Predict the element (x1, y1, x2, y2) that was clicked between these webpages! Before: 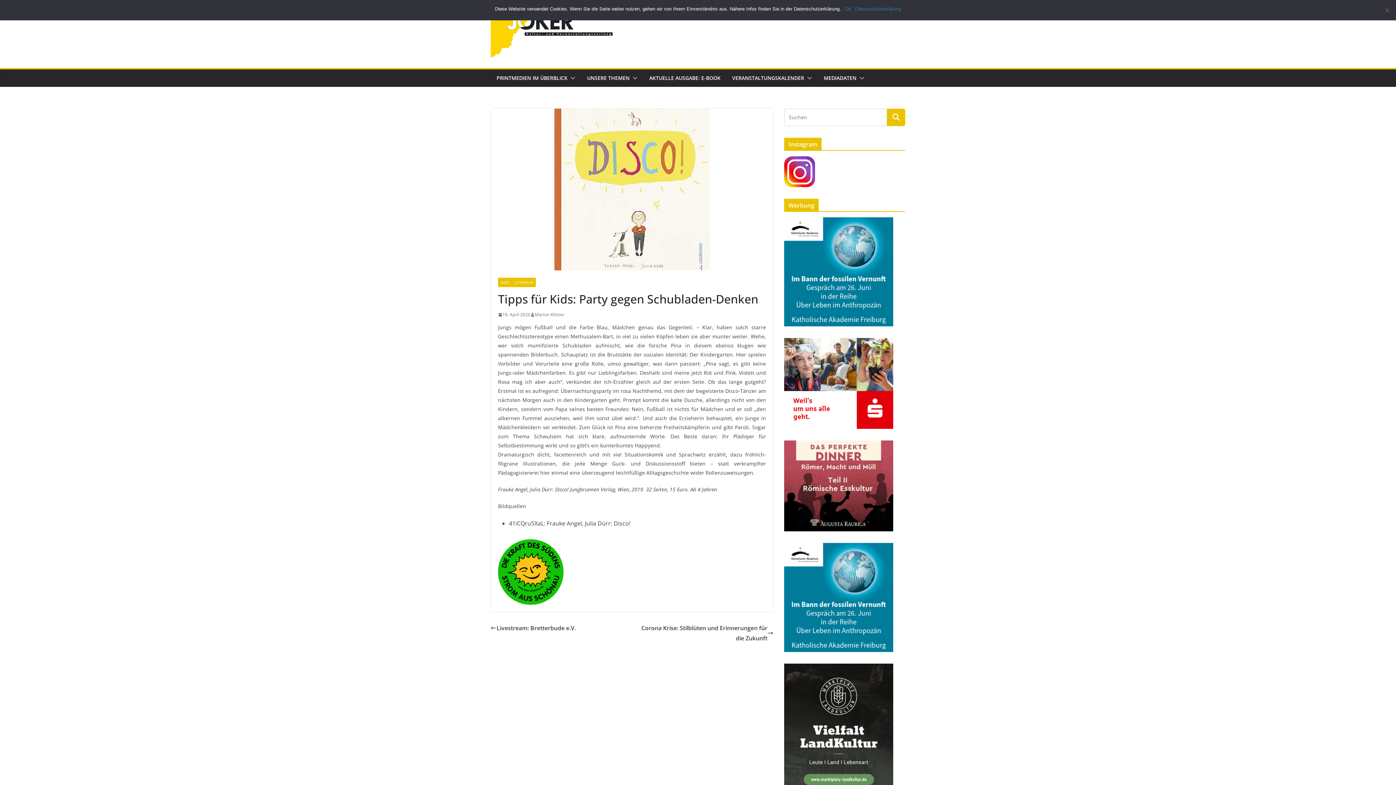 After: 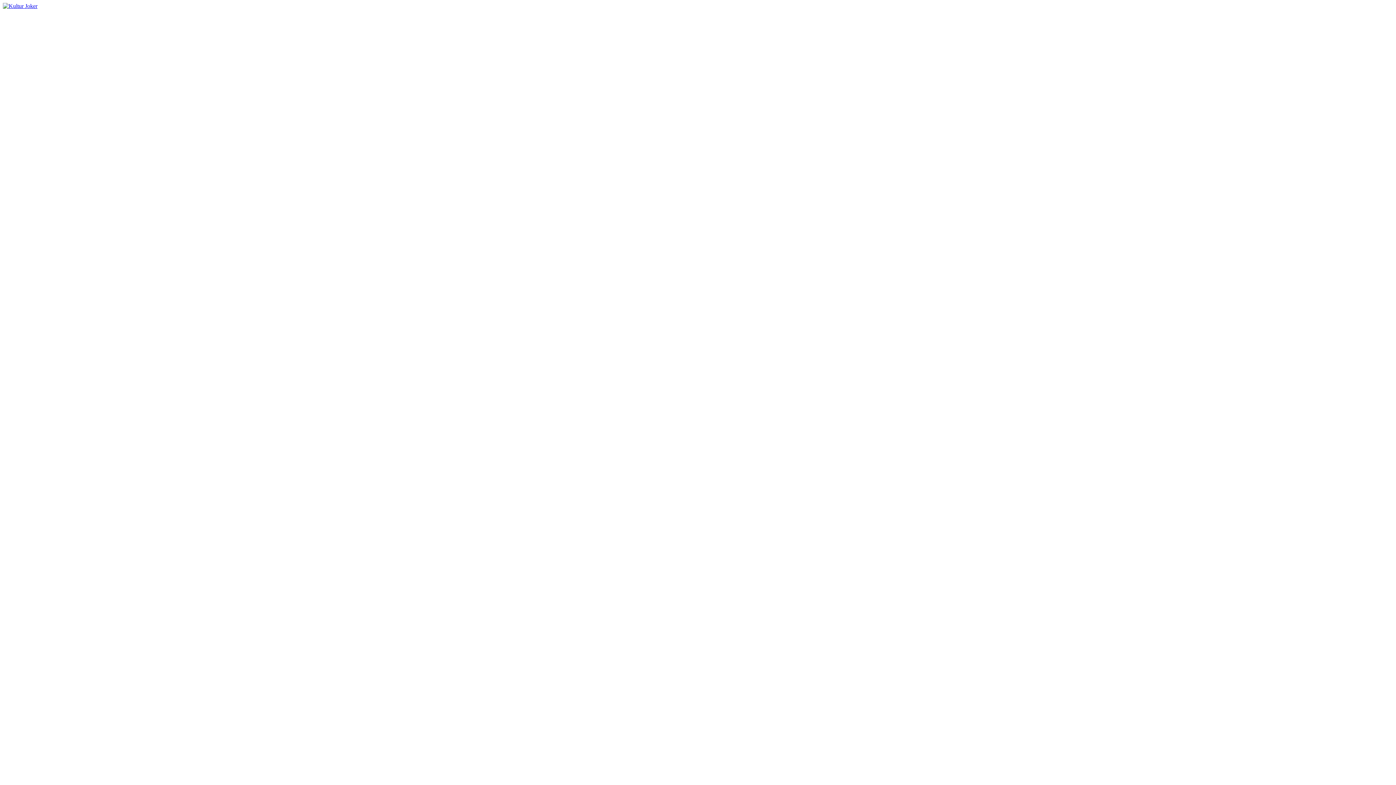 Action: bbox: (490, 8, 615, 59)